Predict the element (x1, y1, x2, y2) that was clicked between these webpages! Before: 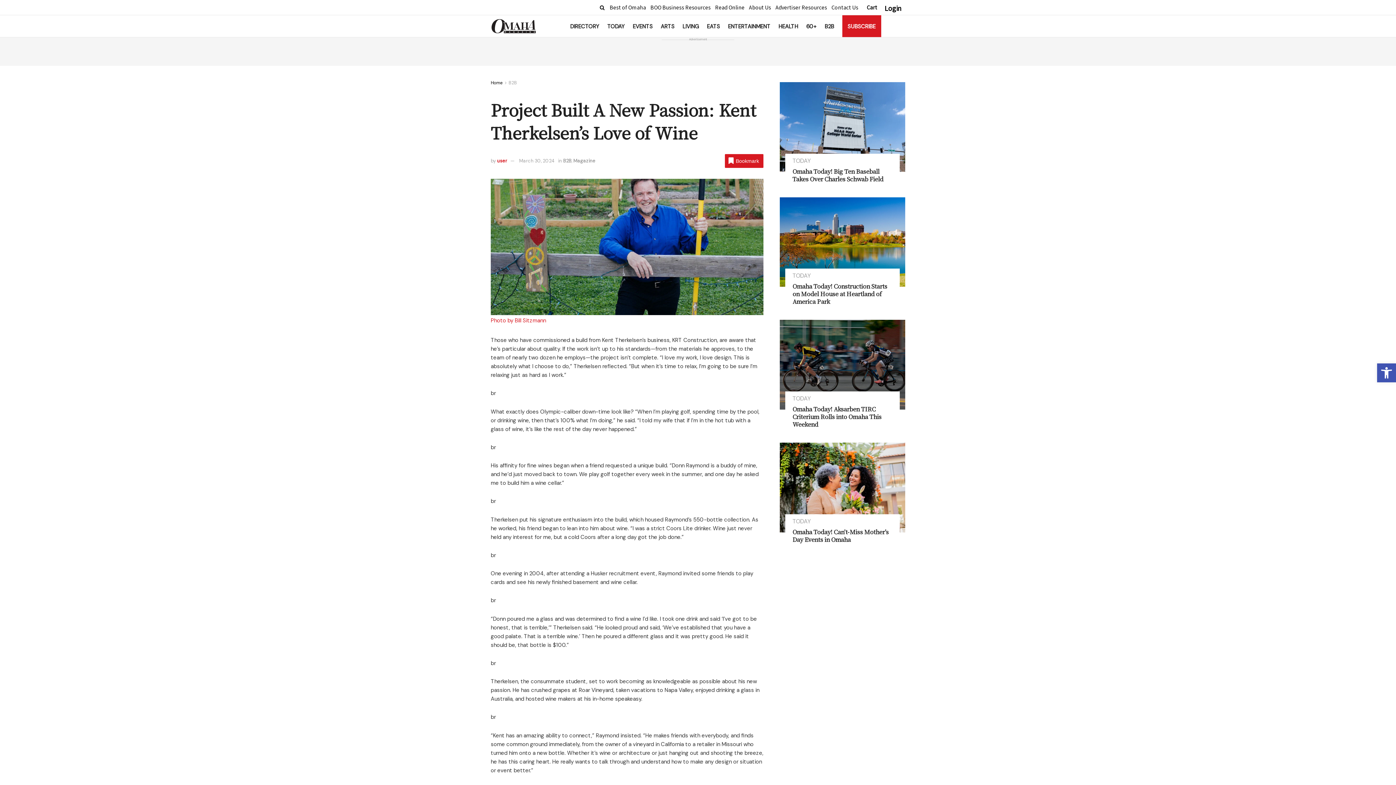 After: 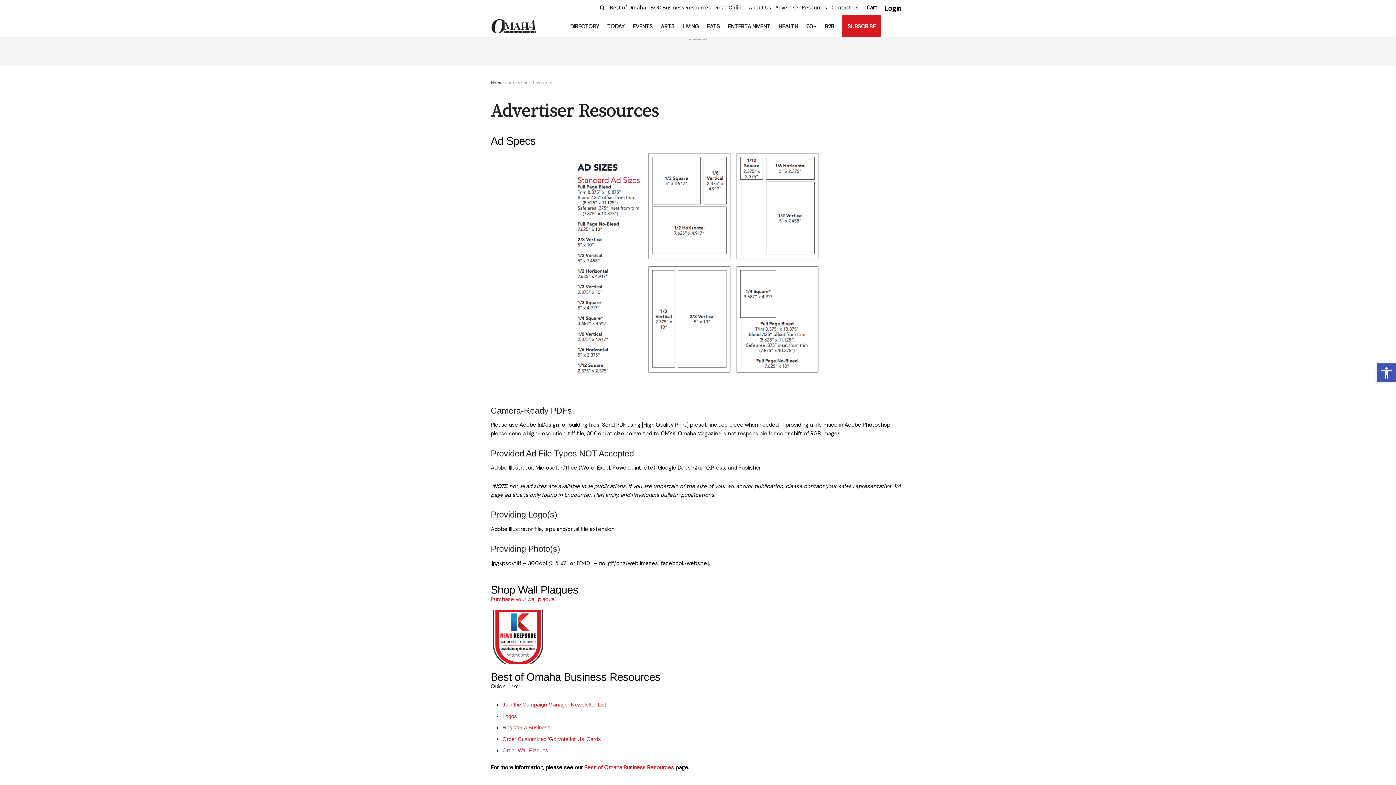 Action: bbox: (817, 0, 869, 14) label: Advertiser Resources